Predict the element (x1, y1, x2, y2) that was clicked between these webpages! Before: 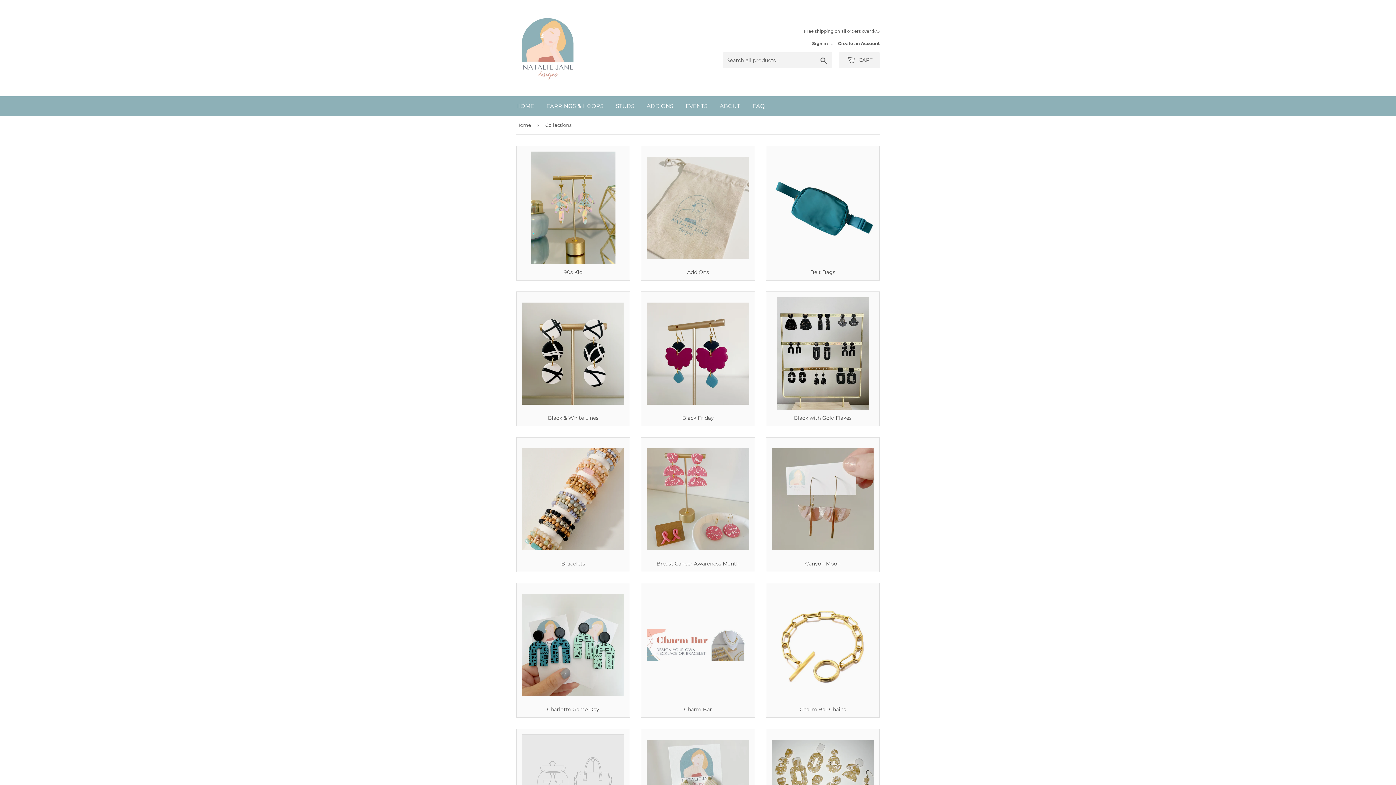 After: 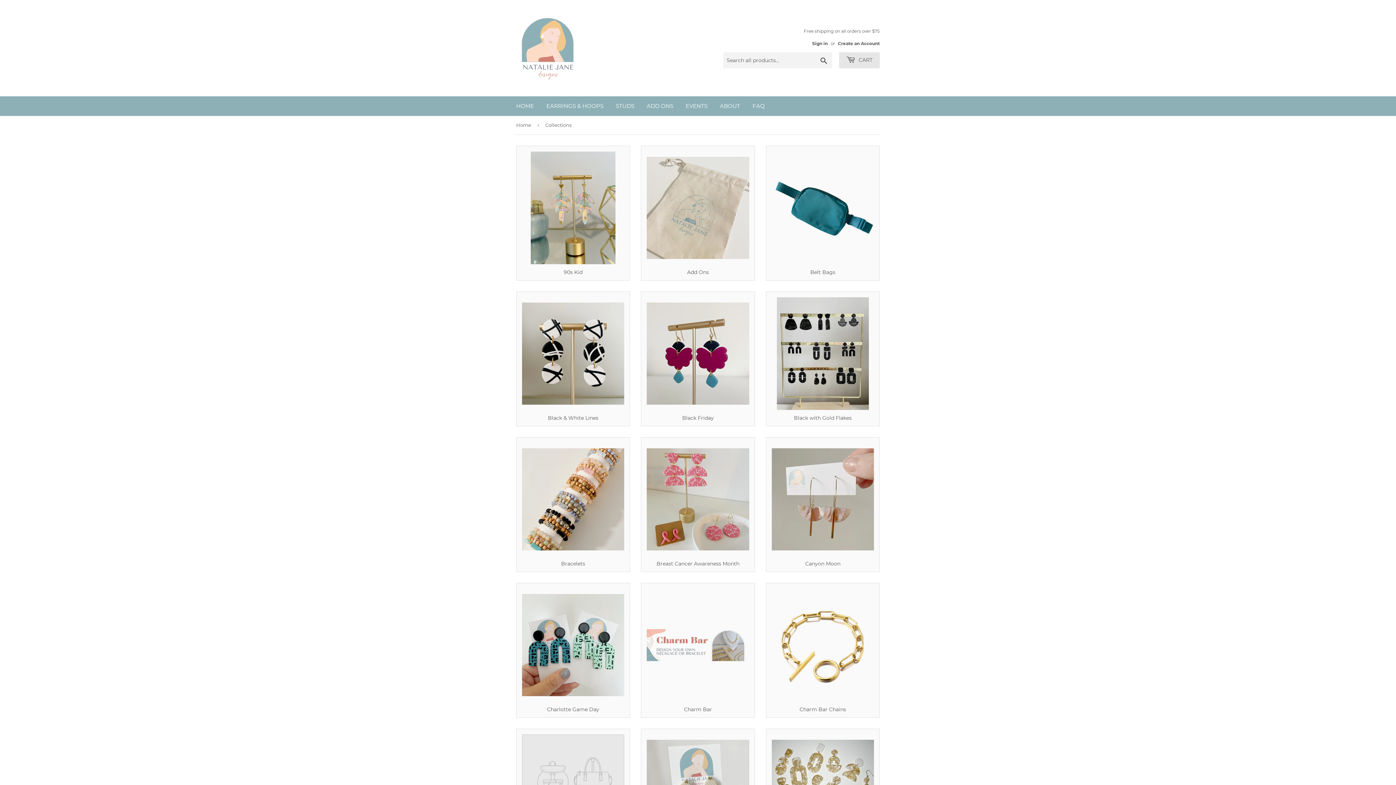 Action: bbox: (839, 52, 880, 68) label:  CART